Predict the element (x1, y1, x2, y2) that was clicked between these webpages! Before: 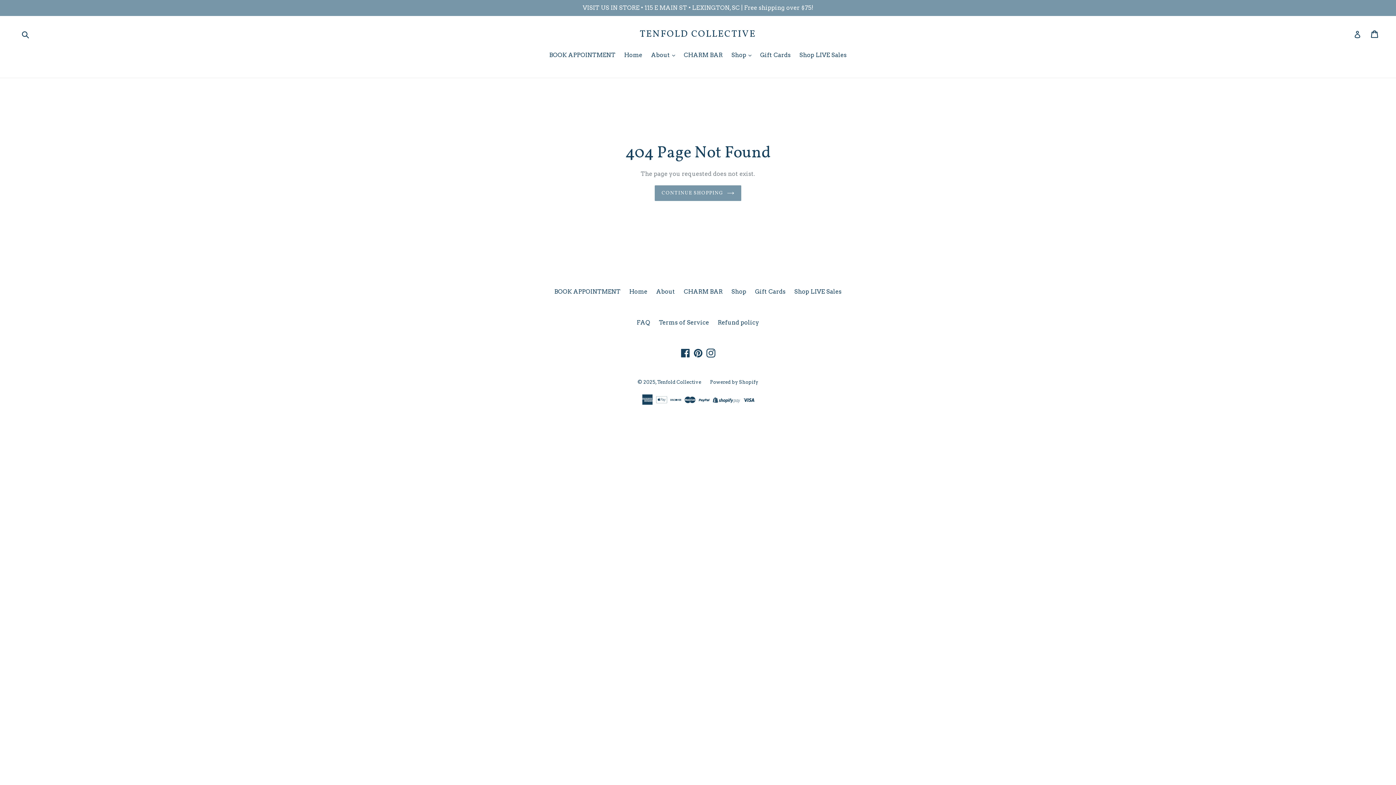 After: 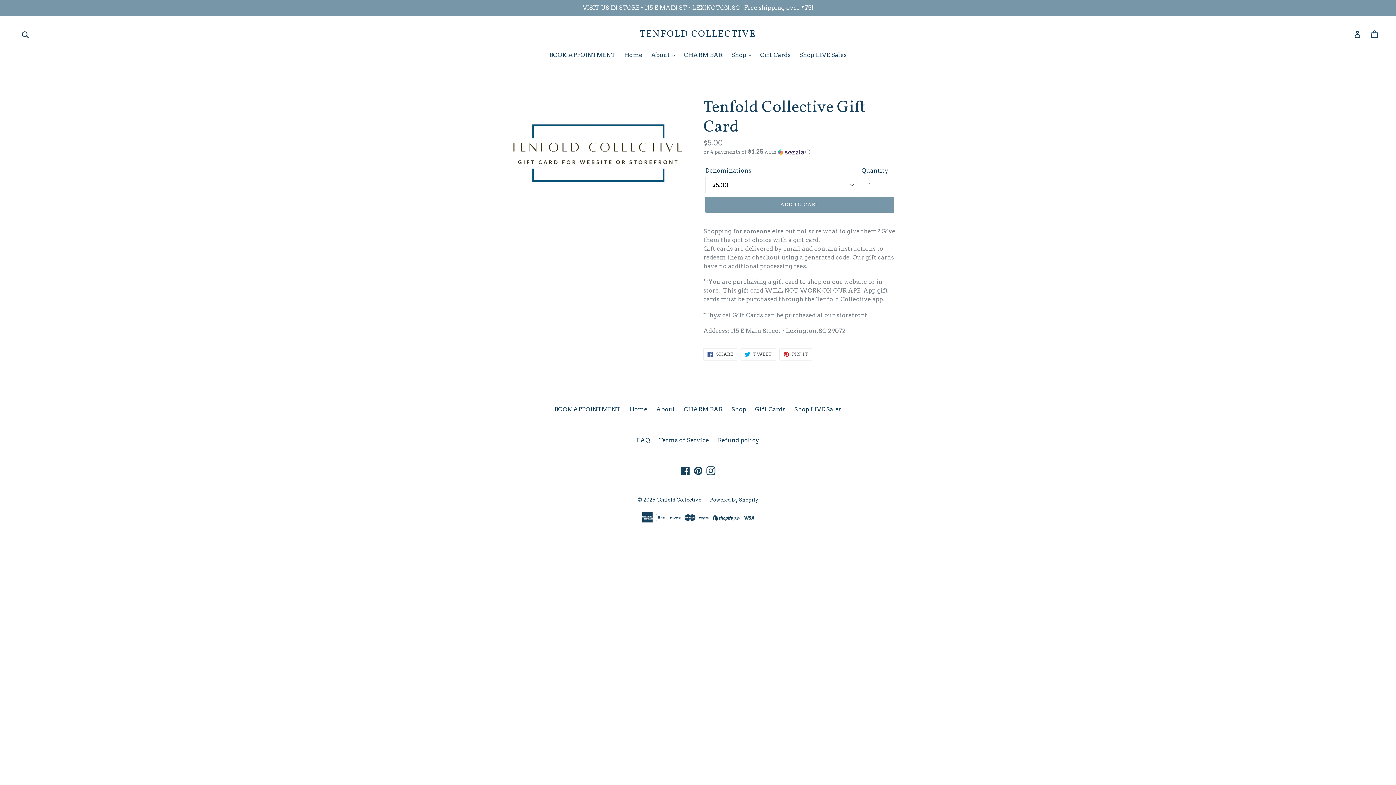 Action: bbox: (755, 288, 785, 295) label: Gift Cards